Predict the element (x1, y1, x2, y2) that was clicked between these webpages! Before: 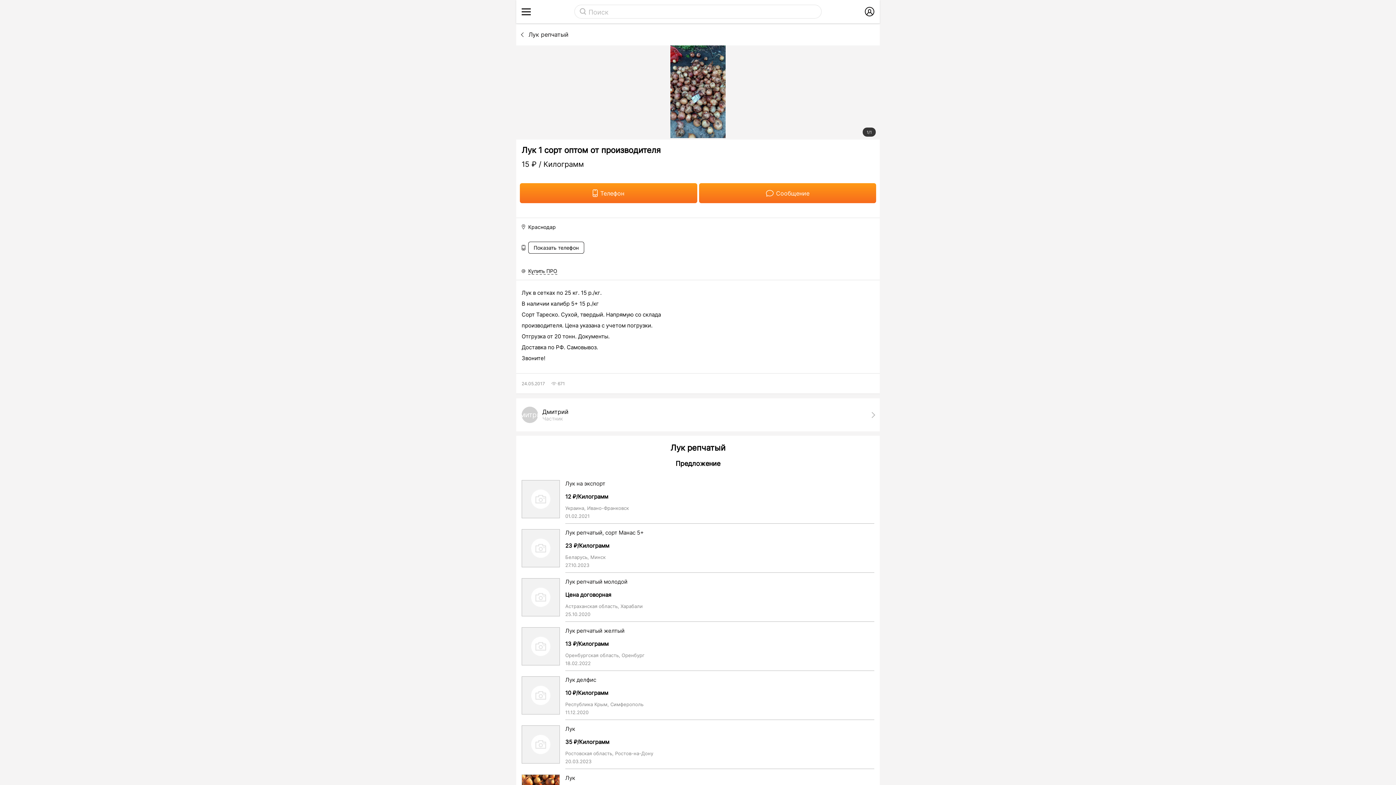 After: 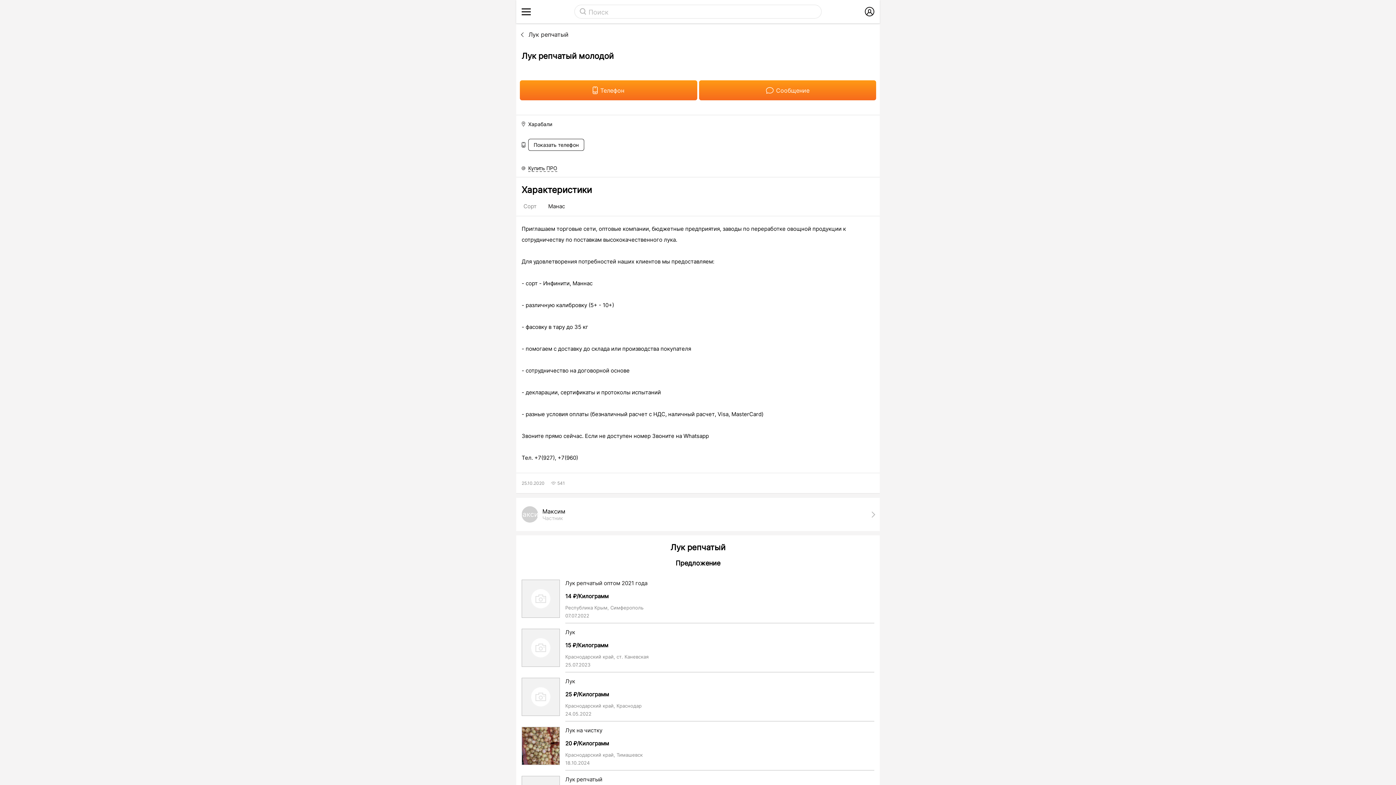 Action: bbox: (522, 610, 559, 617)